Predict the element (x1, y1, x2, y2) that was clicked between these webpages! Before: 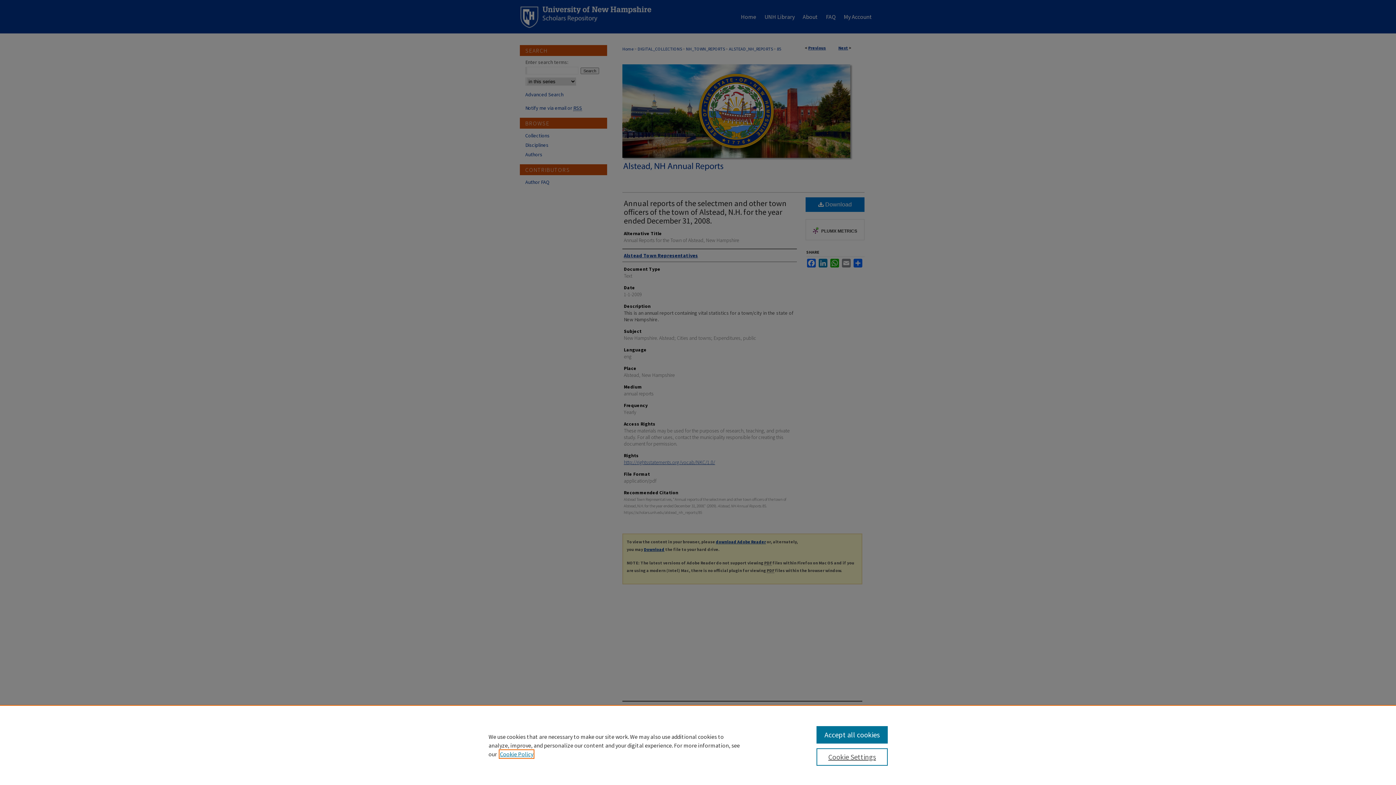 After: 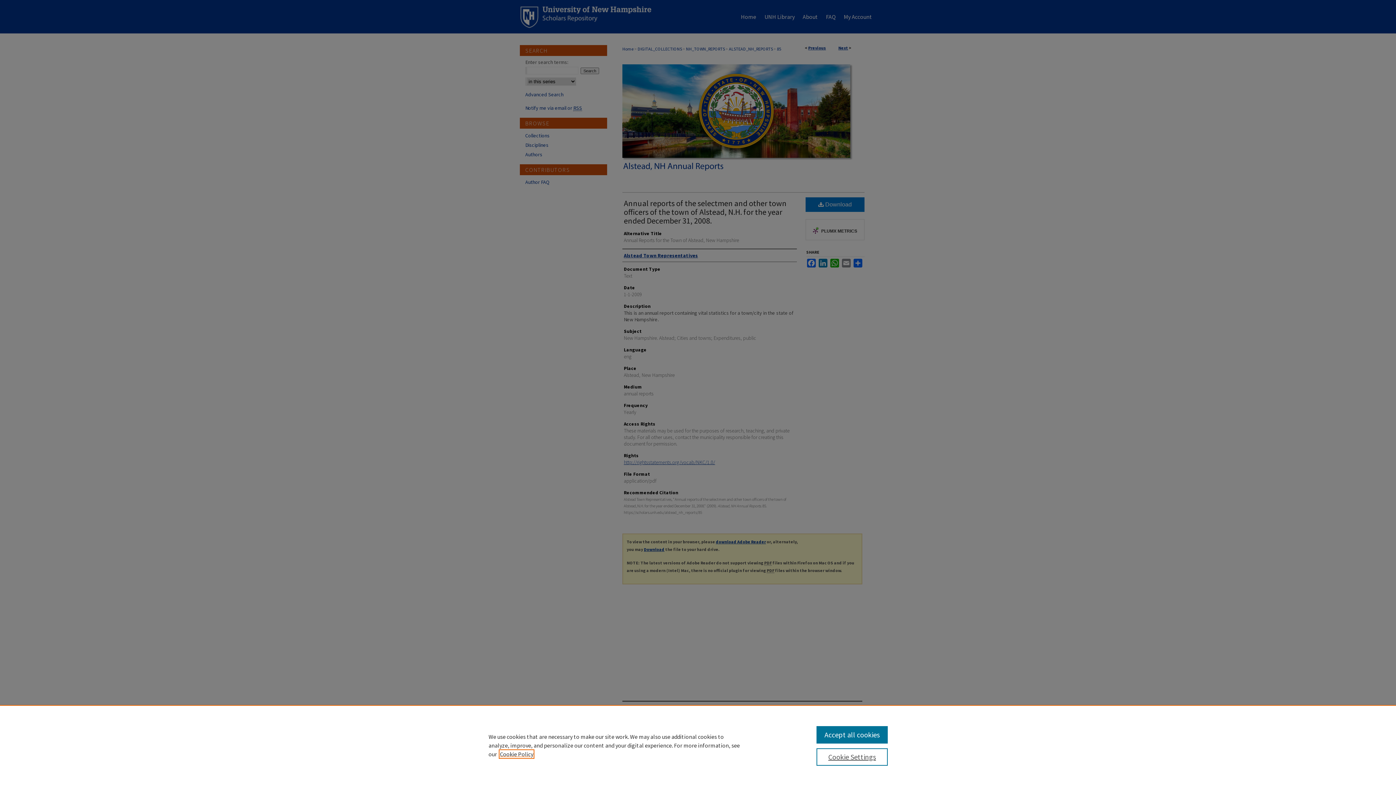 Action: label: , opens in a new tab bbox: (500, 750, 533, 758)